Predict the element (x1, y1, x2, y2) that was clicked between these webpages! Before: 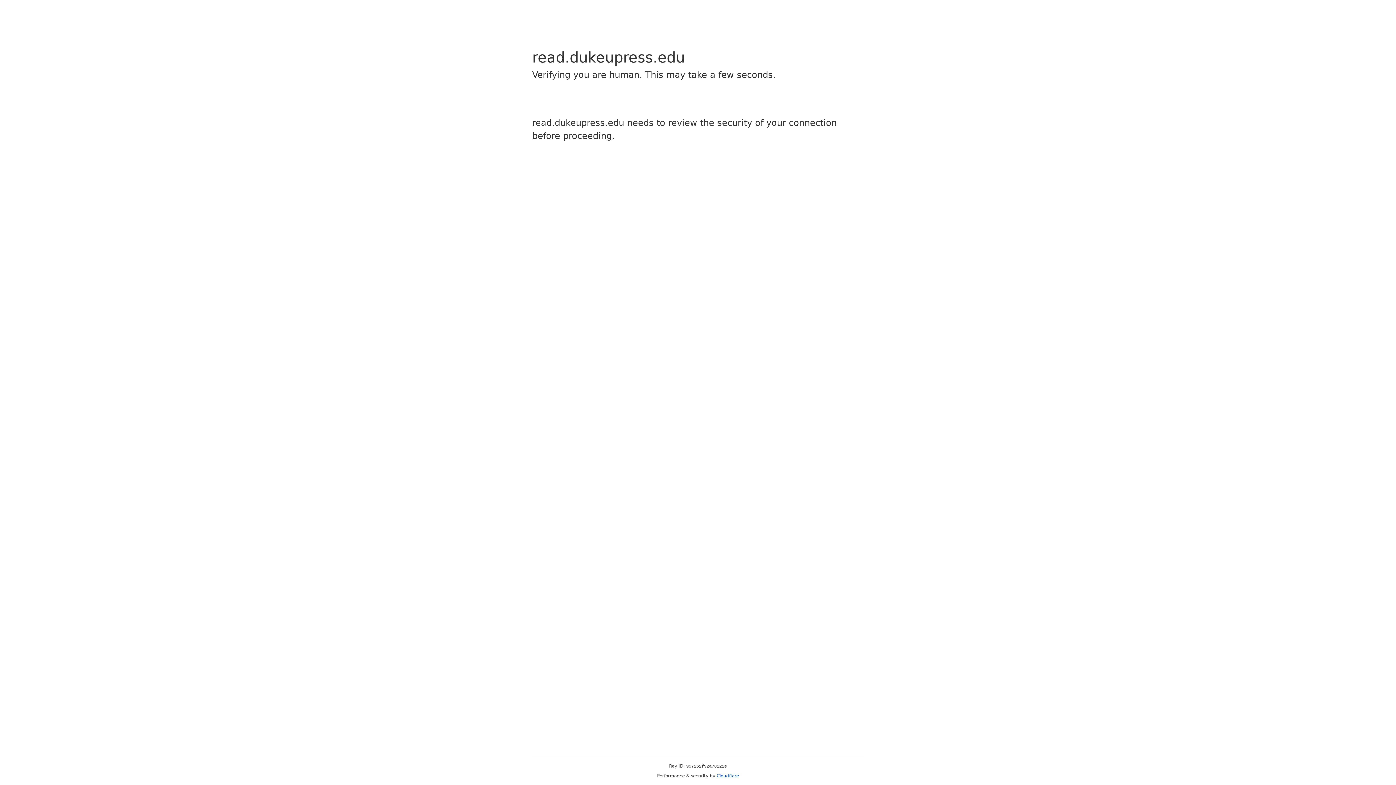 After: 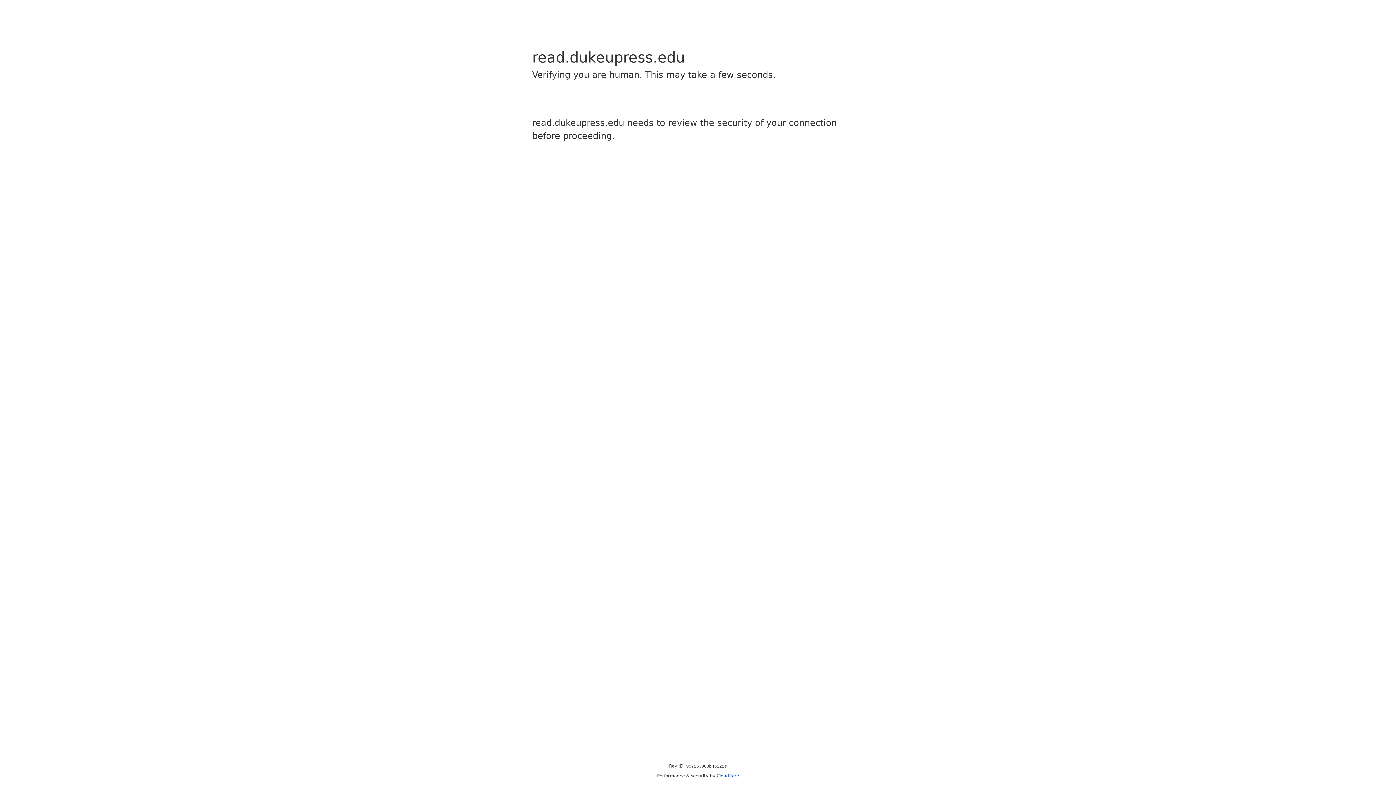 Action: bbox: (716, 773, 739, 778) label: Cloudflare